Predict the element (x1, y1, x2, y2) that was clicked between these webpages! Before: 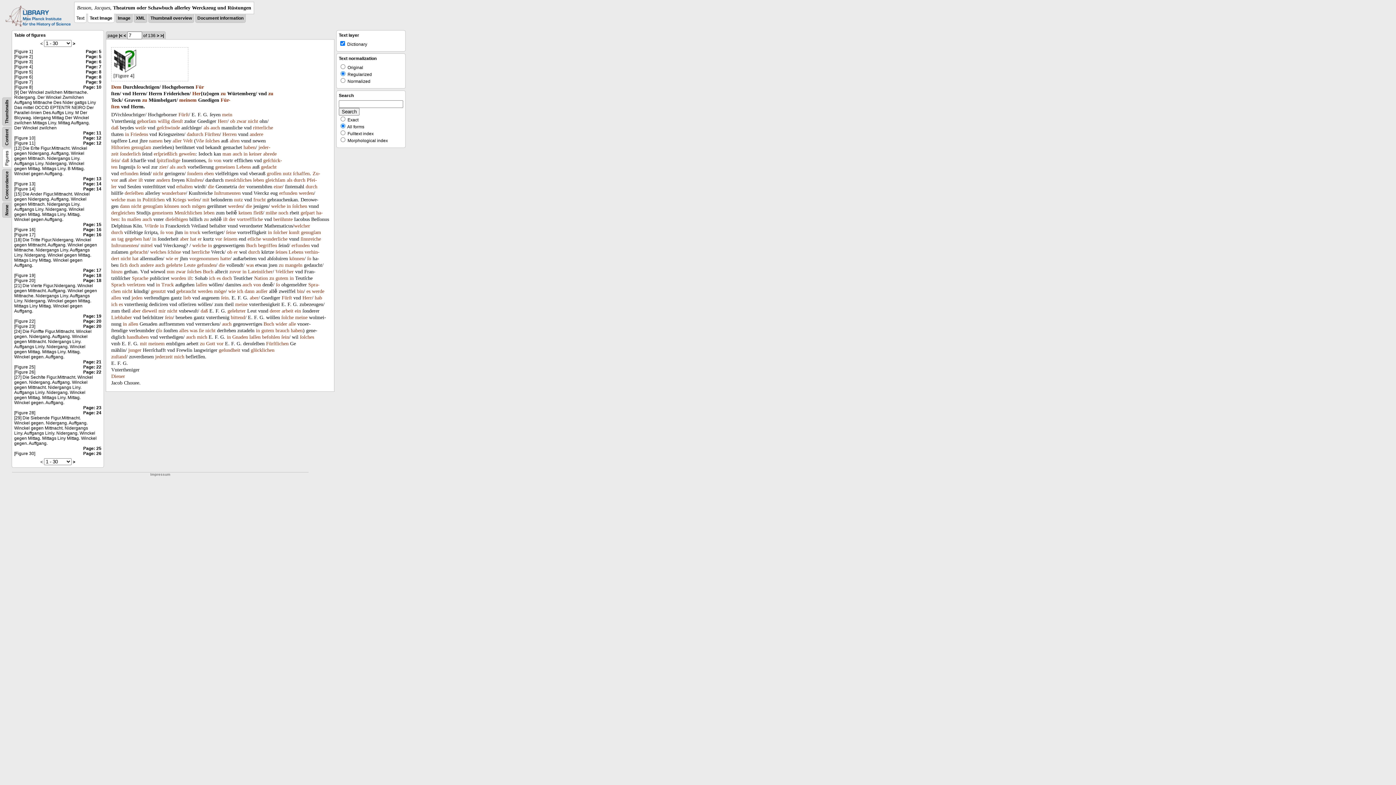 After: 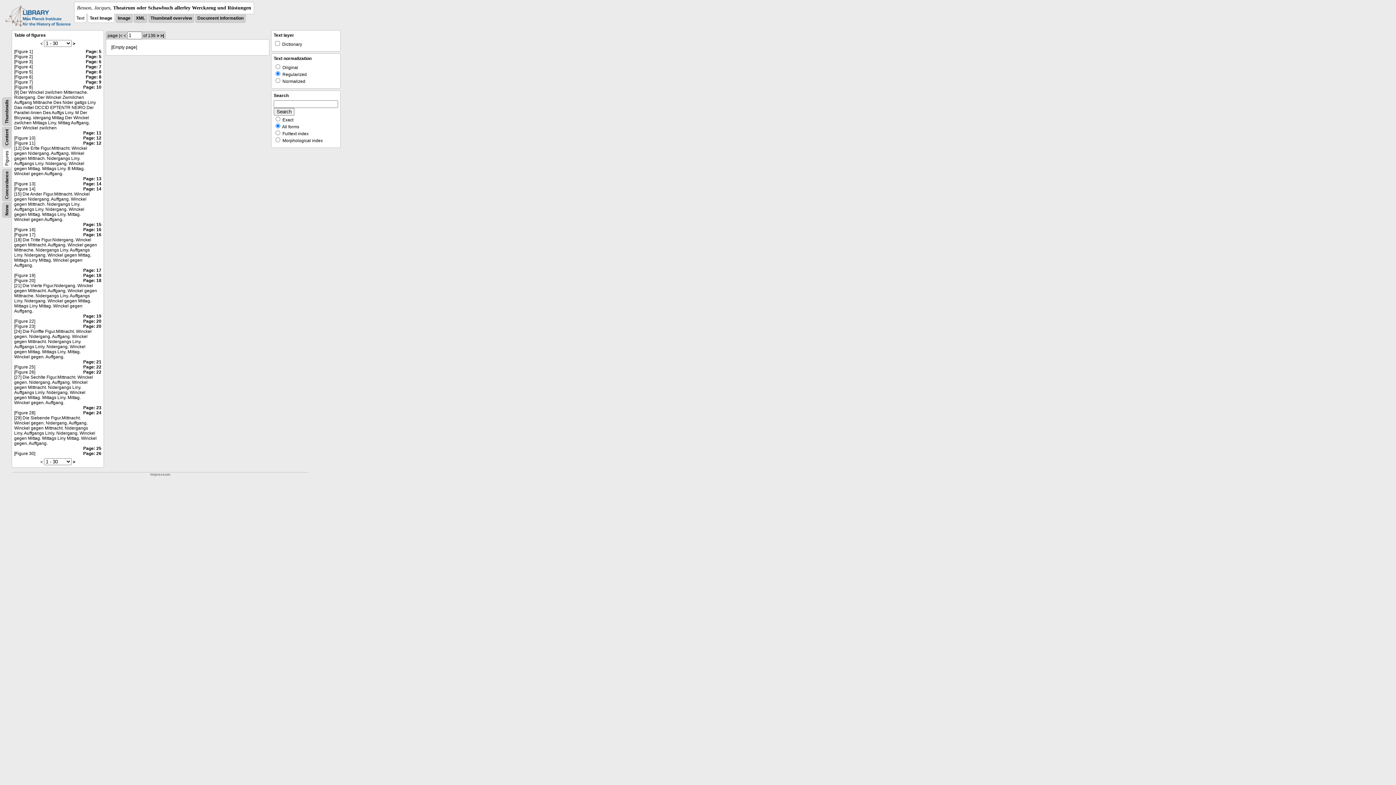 Action: bbox: (118, 33, 122, 38) label: |<